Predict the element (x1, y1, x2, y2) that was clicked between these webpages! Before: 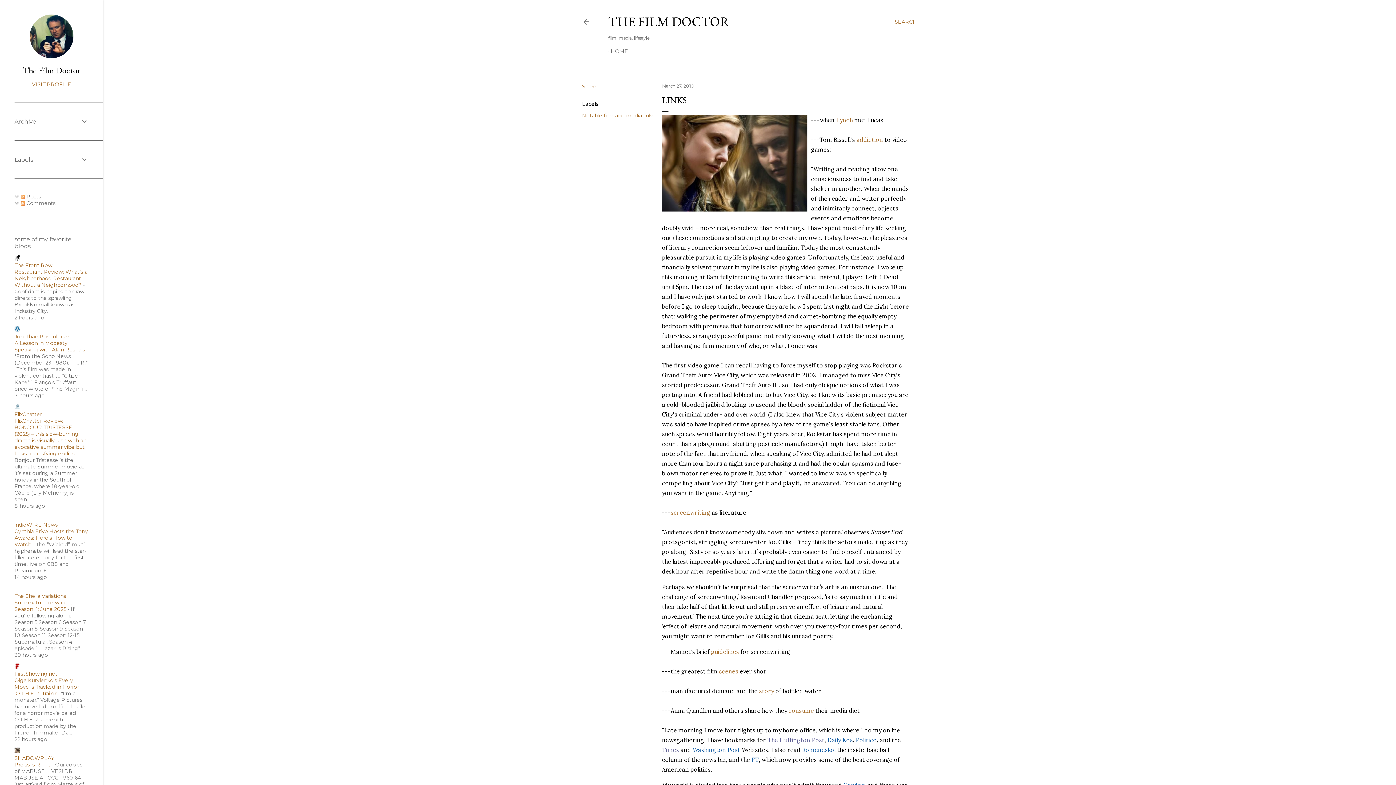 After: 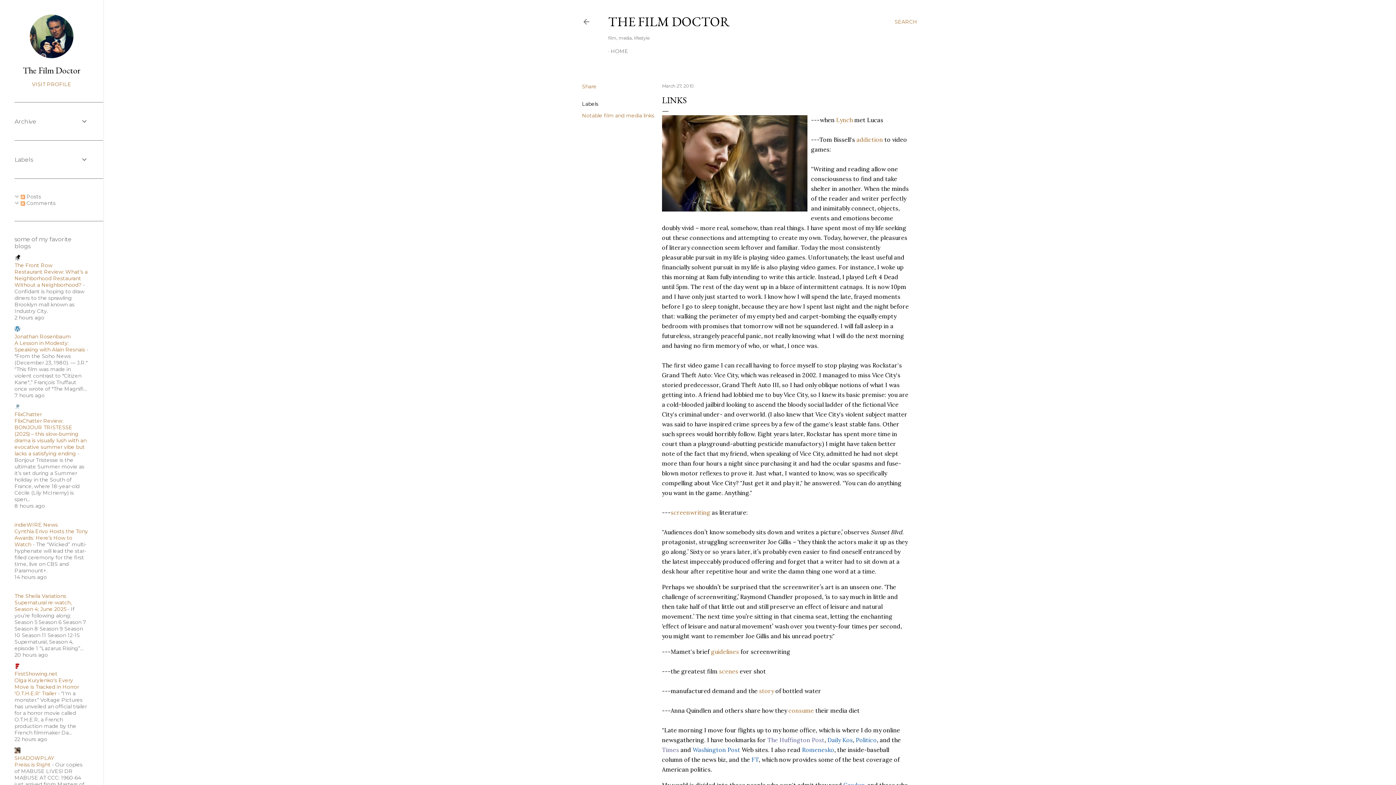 Action: label: Preiss is Right bbox: (14, 761, 50, 768)